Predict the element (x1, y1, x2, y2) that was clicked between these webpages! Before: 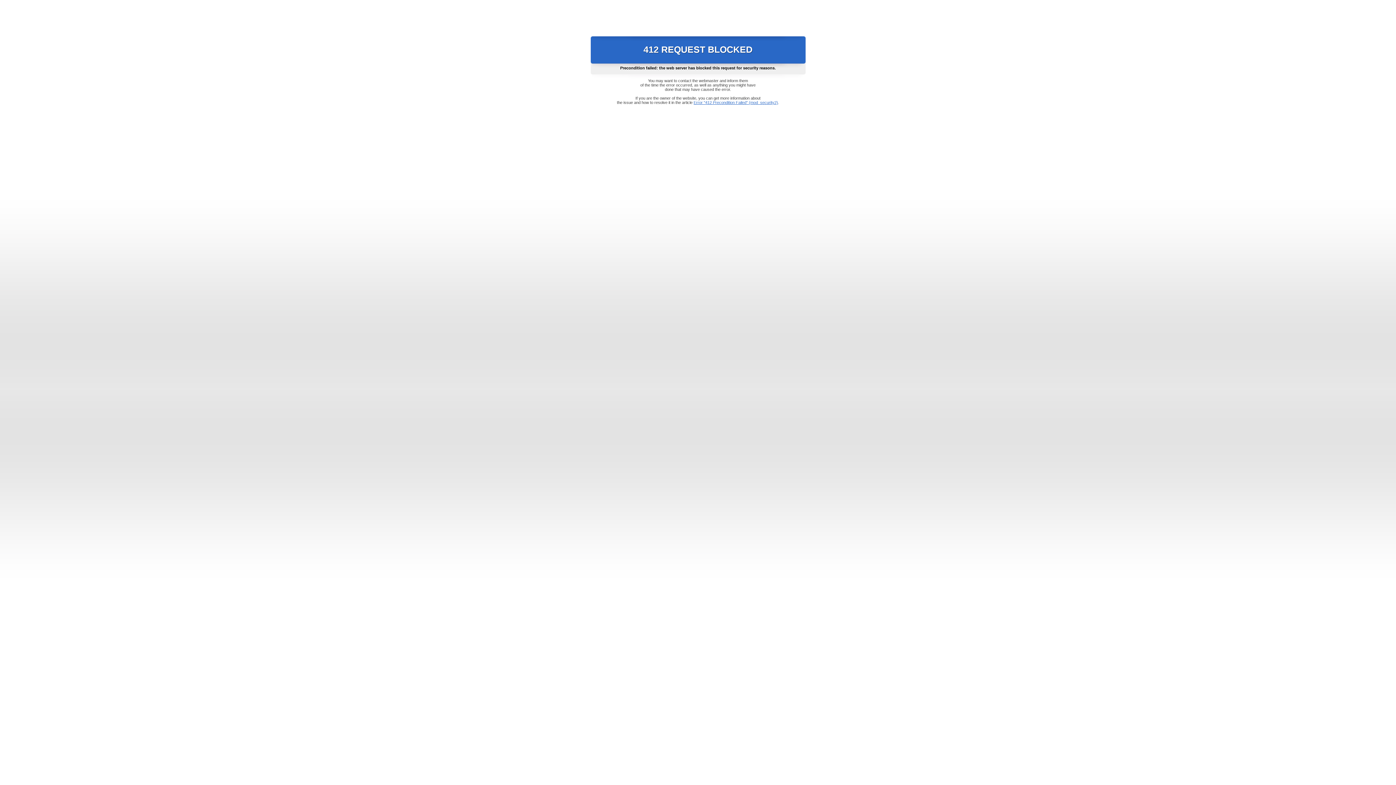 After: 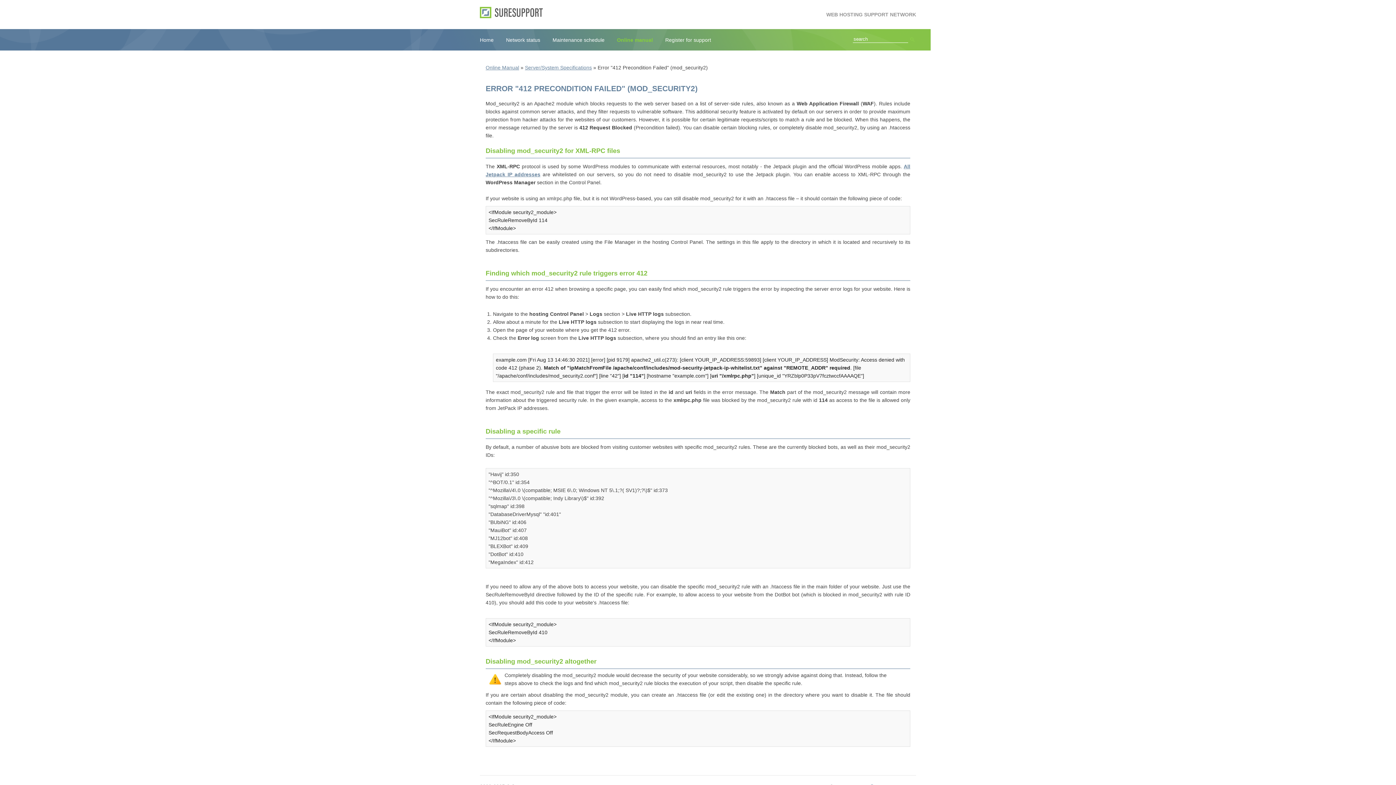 Action: label: Error "412 Precondition Failed" (mod_security2) bbox: (693, 100, 778, 104)